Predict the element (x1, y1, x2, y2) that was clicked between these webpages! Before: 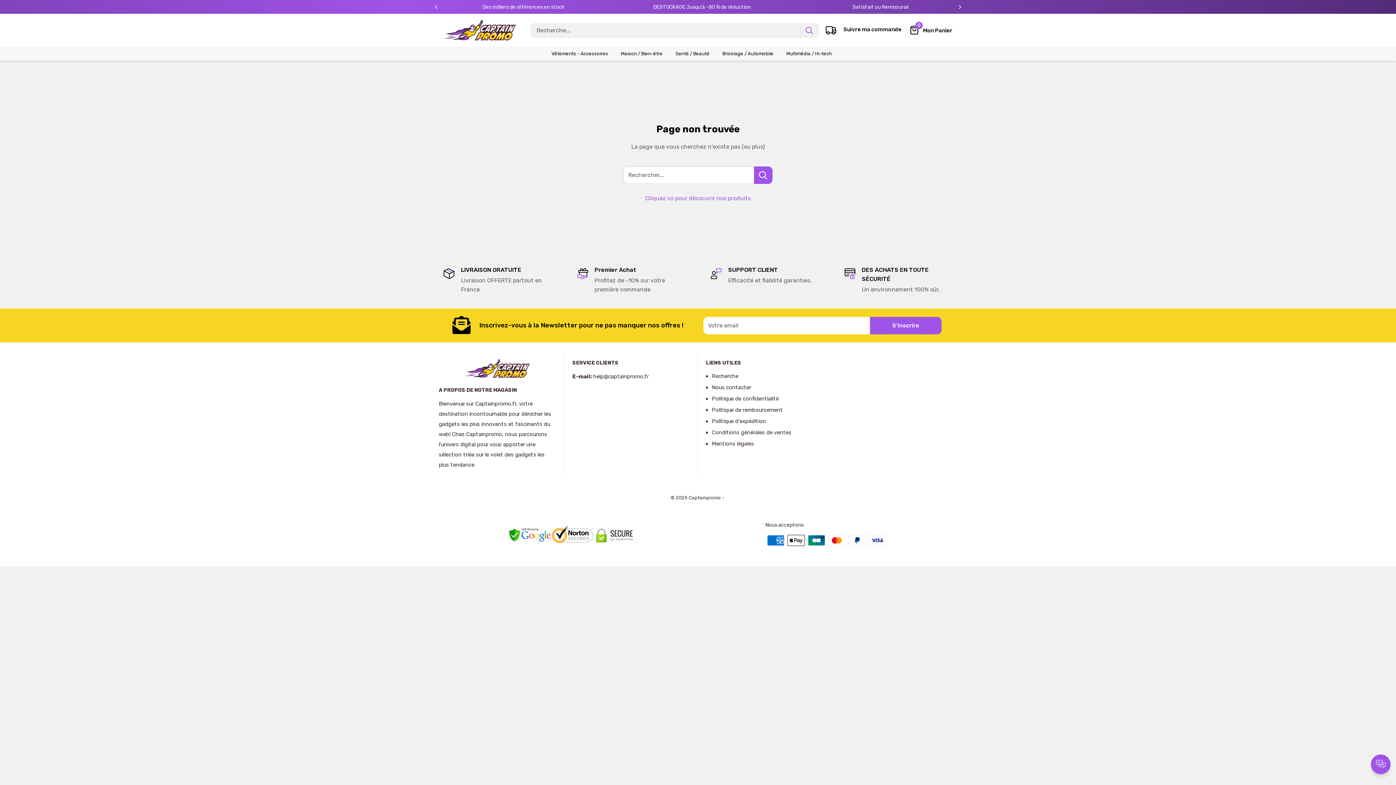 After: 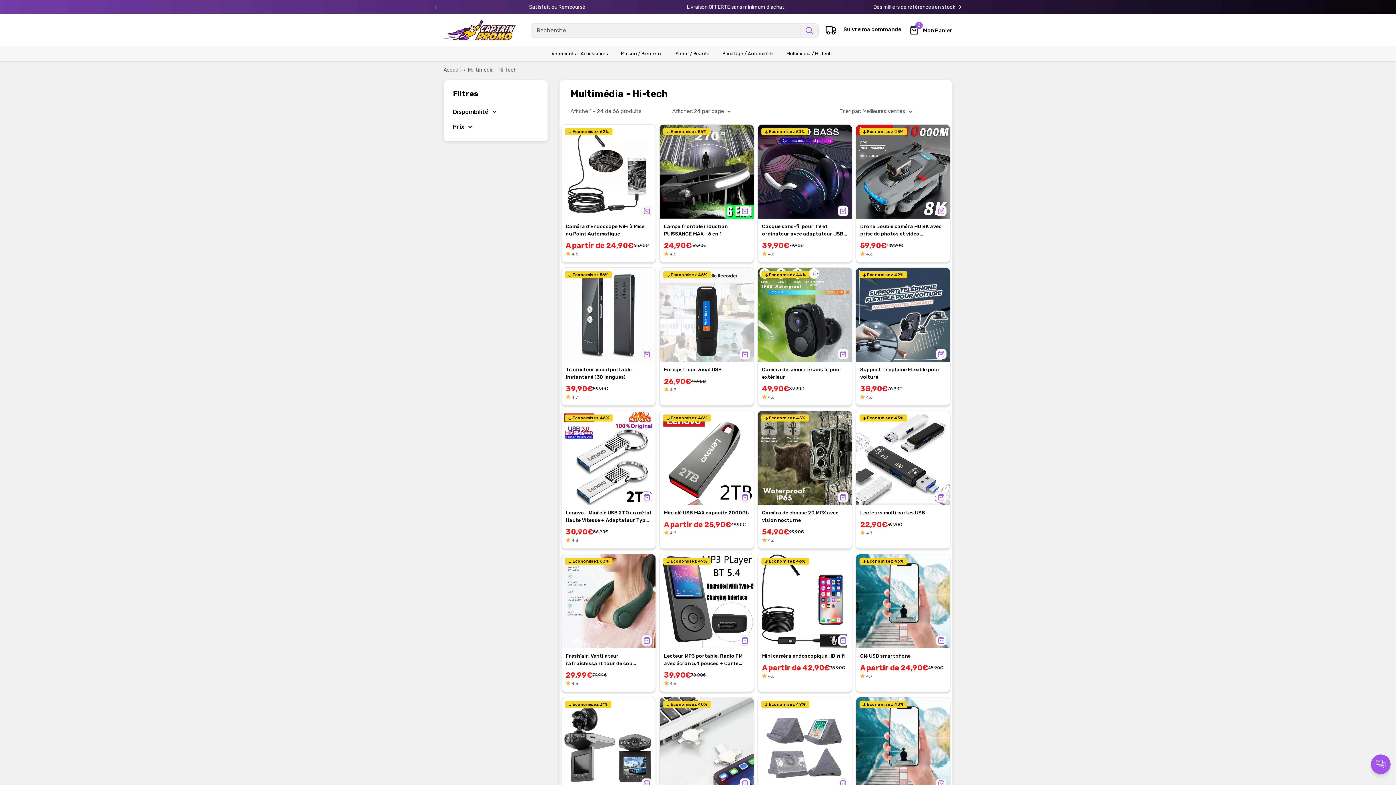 Action: label: Multimédia / Hi-tech bbox: (786, 49, 832, 58)